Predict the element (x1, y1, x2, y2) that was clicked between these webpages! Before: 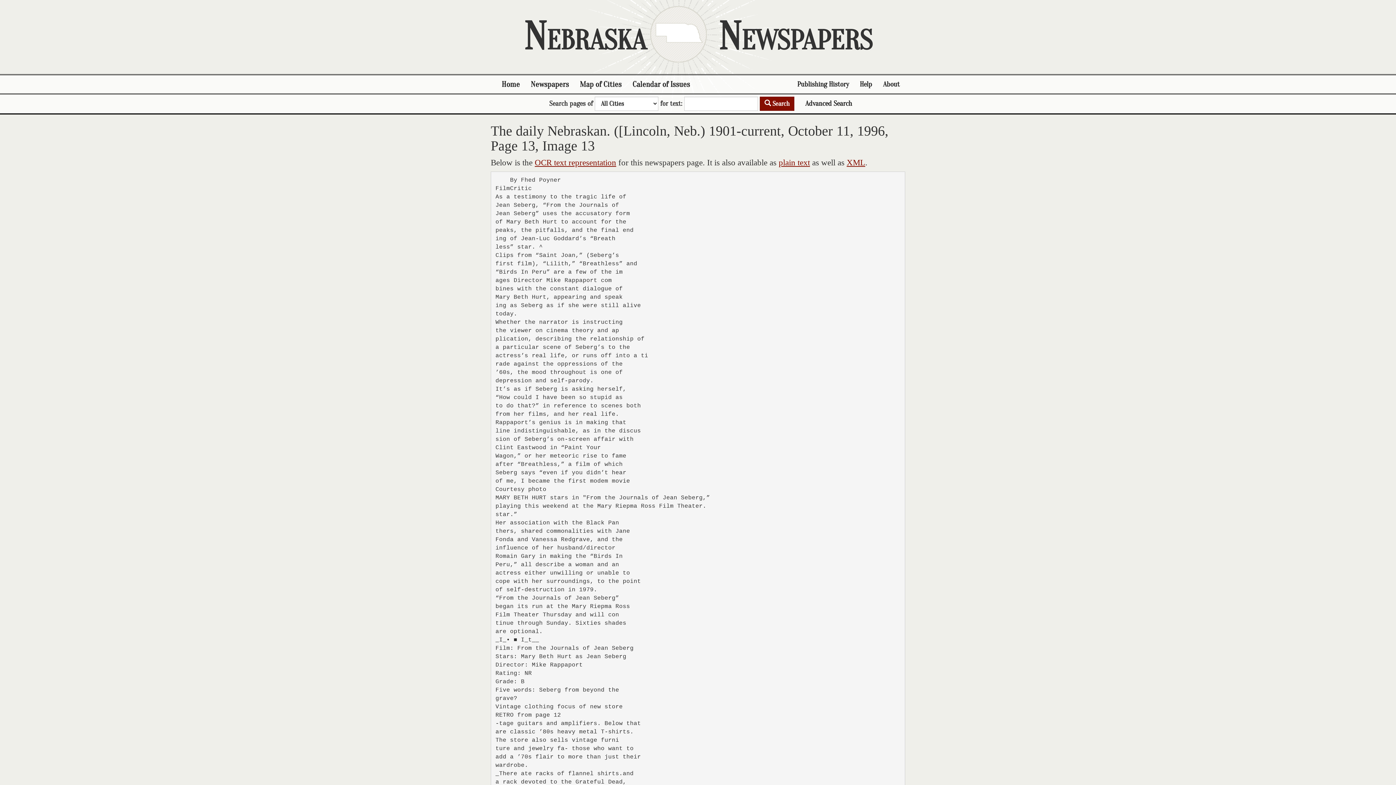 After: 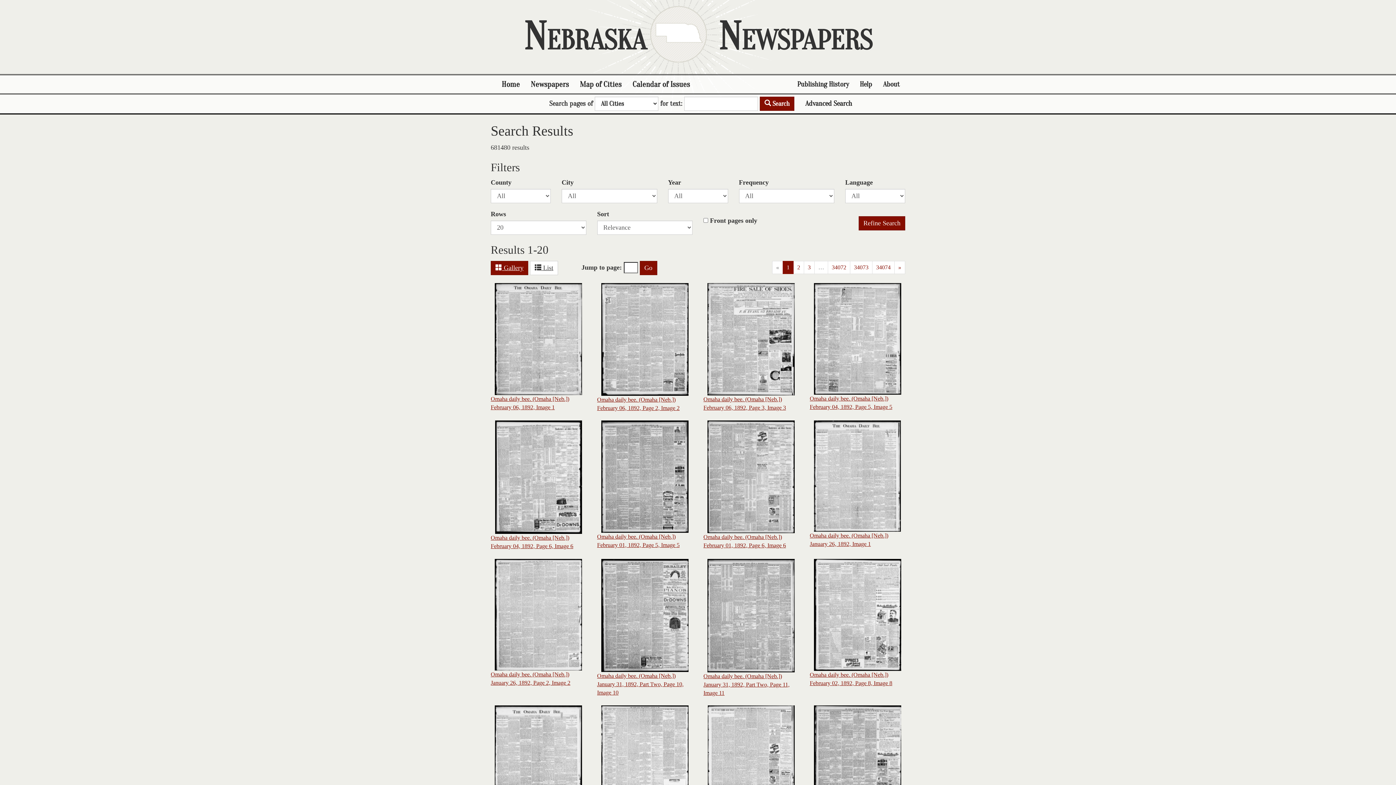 Action: bbox: (760, 96, 794, 110) label:  Search